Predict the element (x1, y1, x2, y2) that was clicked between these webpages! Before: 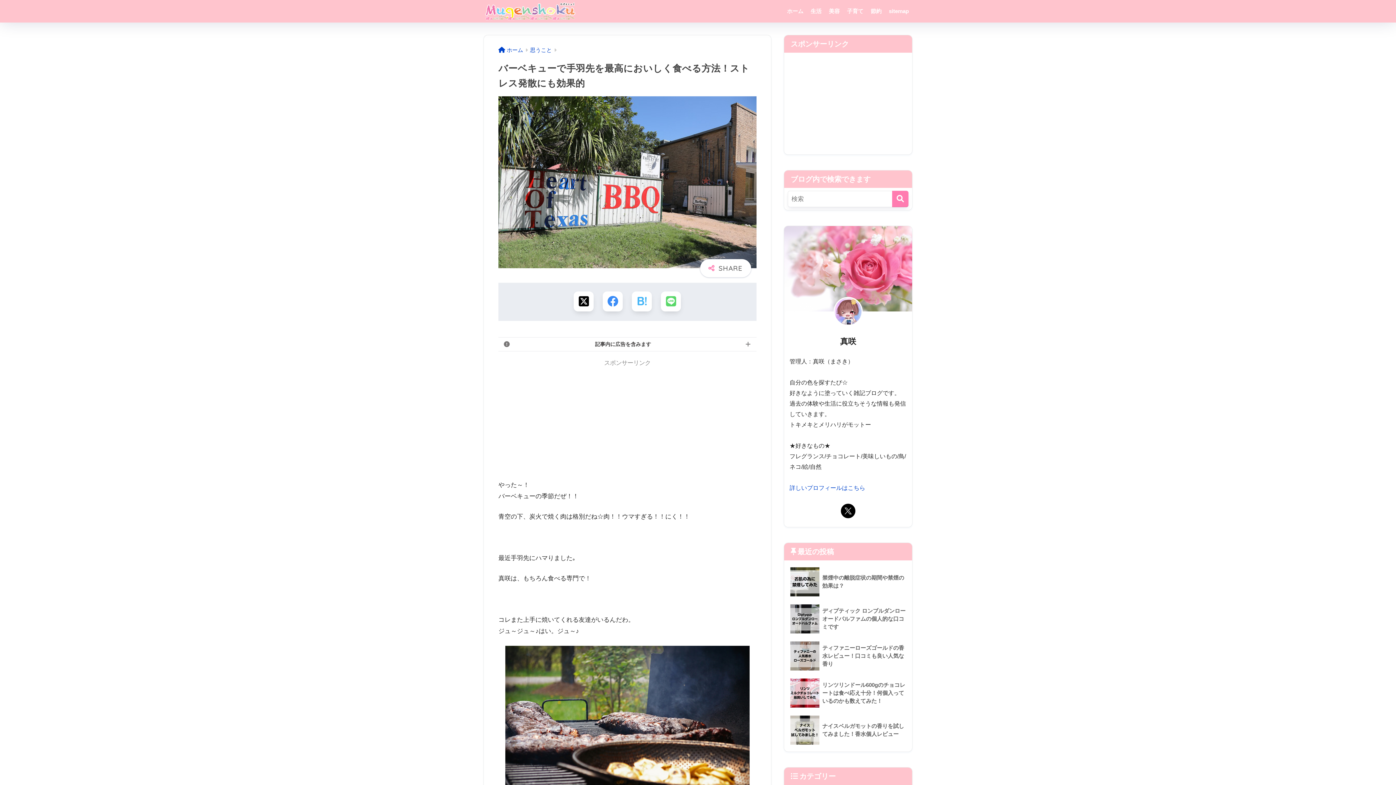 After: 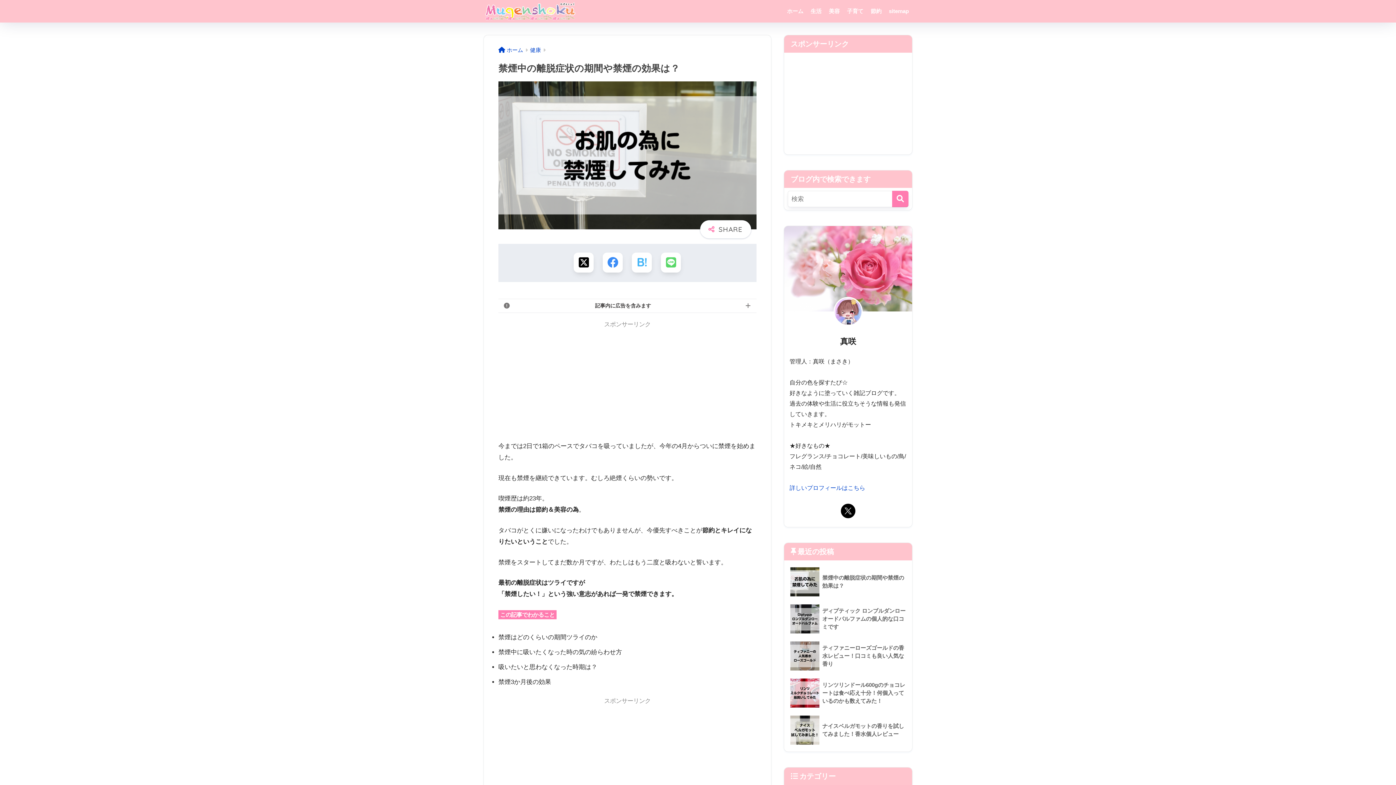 Action: label: 	禁煙中の離脱症状の期間や禁煙の効果は？ bbox: (788, 563, 908, 600)